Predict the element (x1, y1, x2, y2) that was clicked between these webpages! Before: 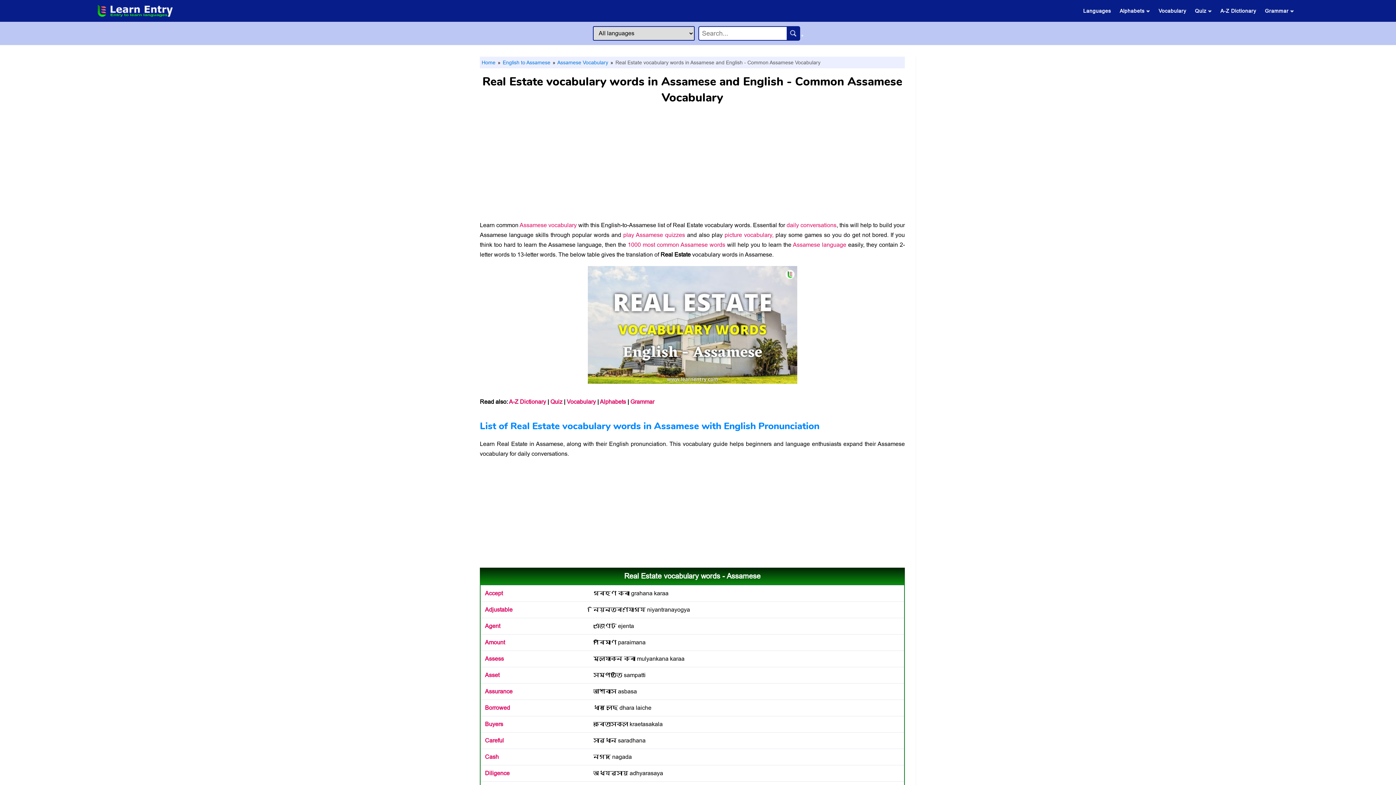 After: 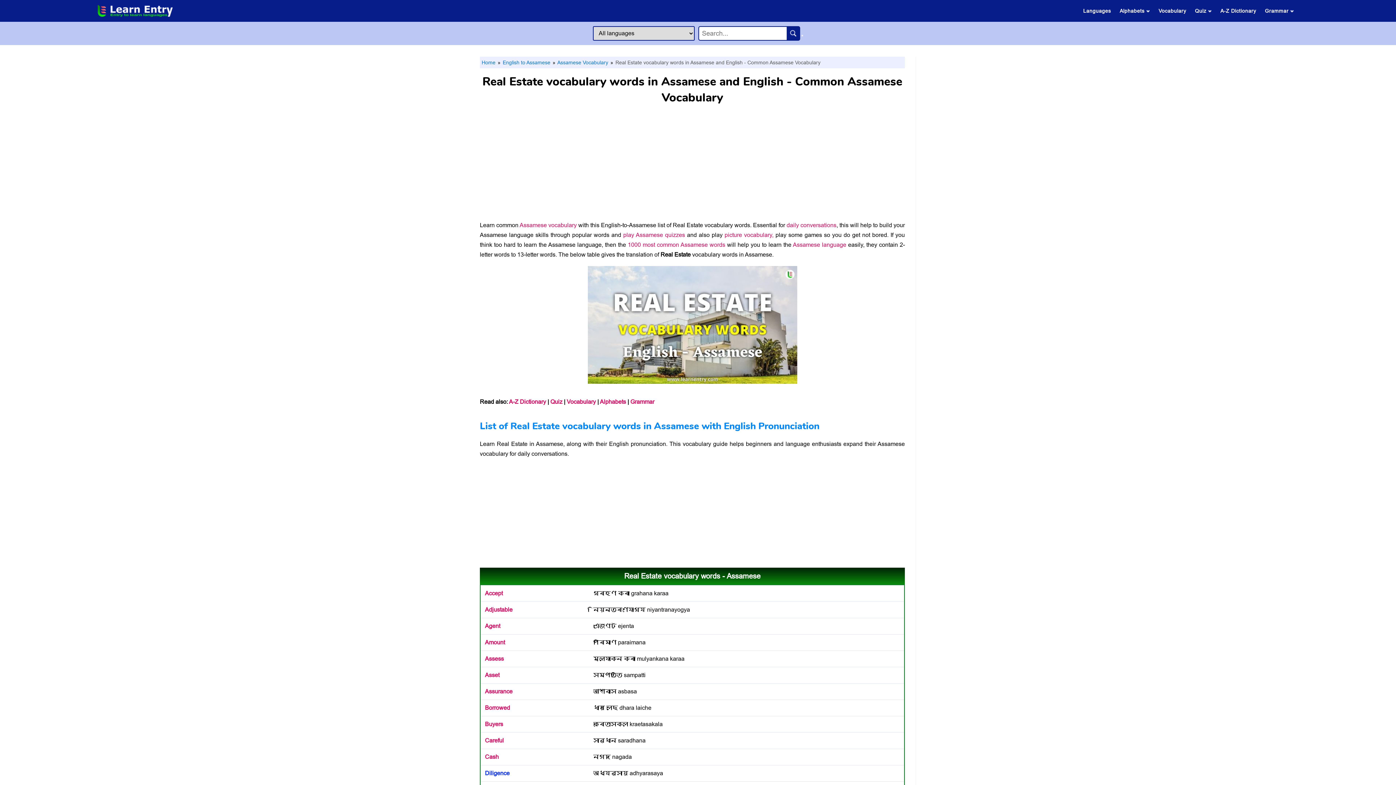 Action: bbox: (485, 770, 509, 776) label: Diligence